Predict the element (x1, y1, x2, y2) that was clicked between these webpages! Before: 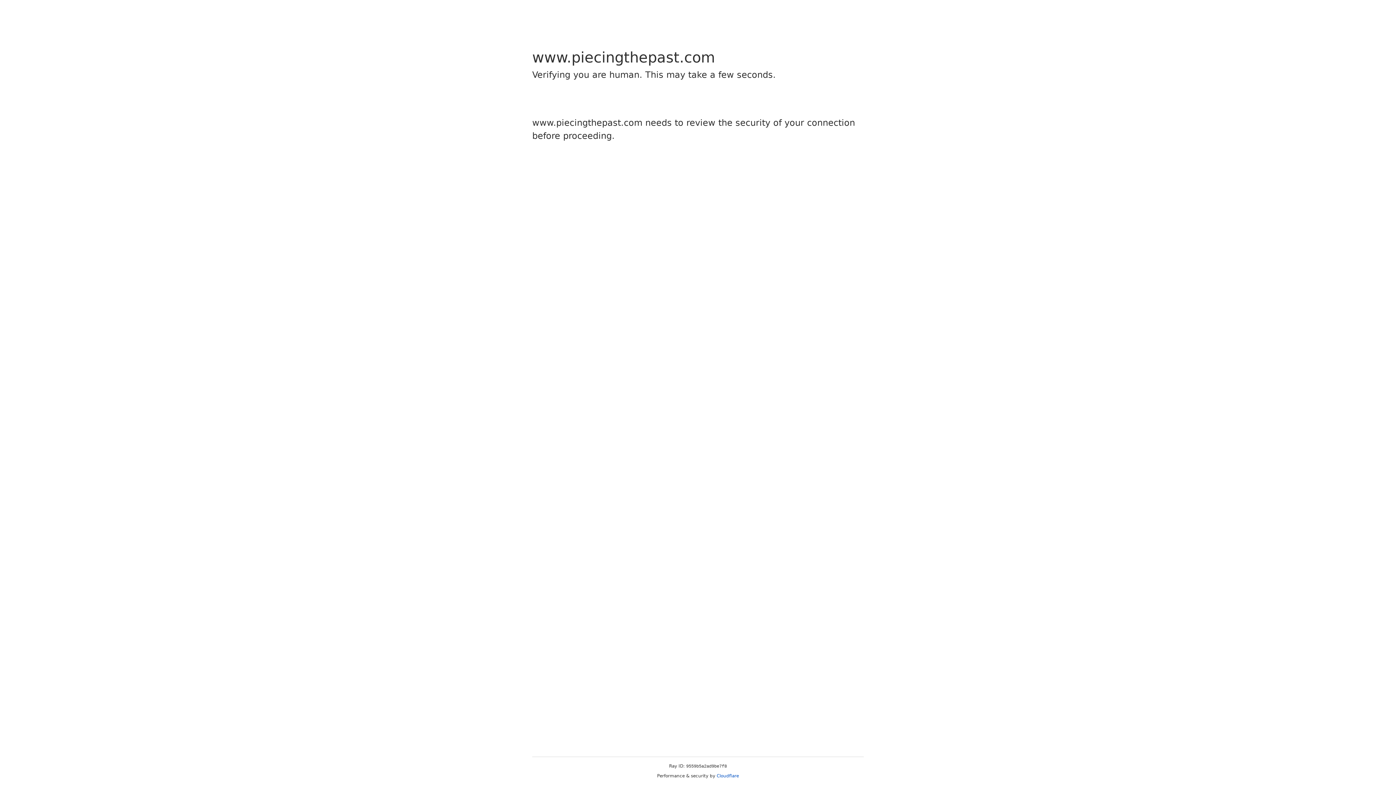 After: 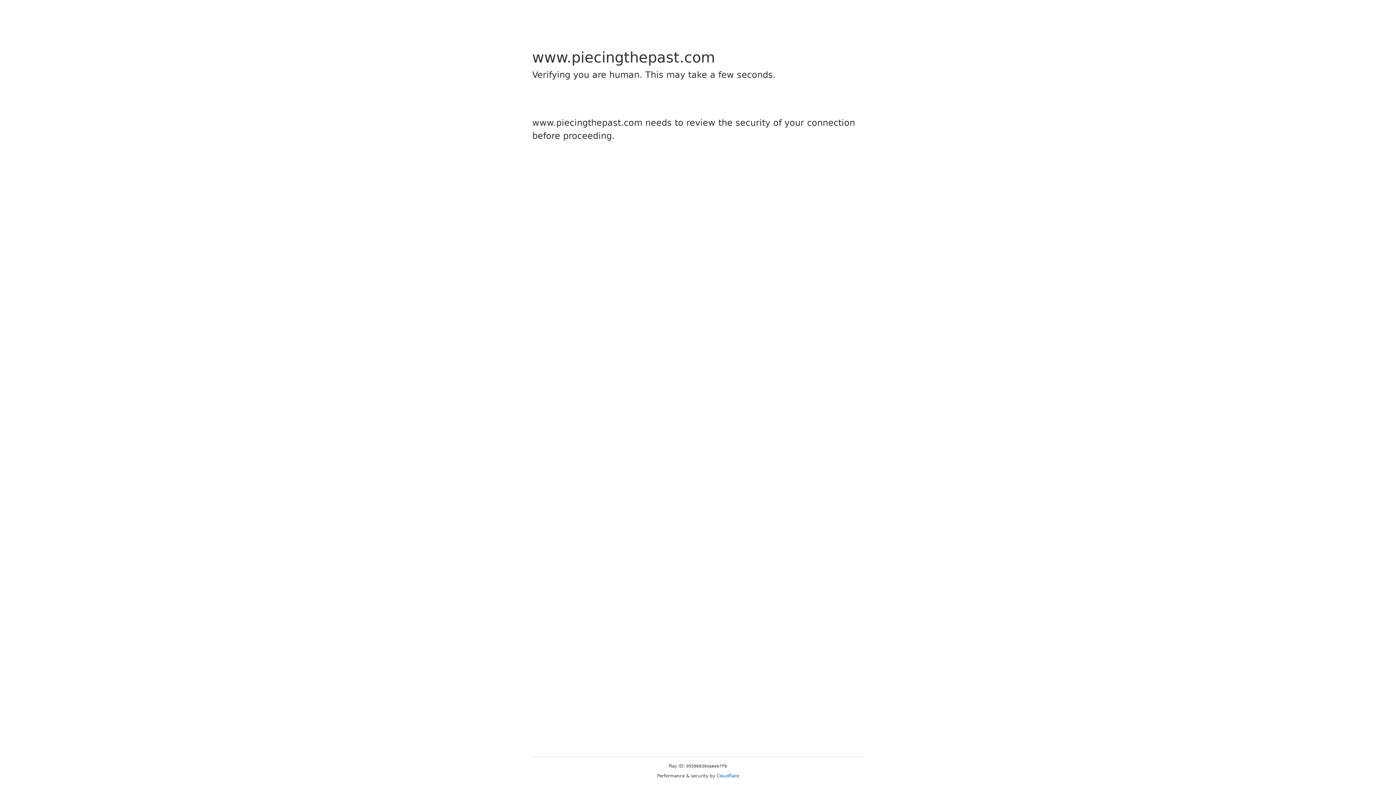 Action: label: Cloudflare bbox: (716, 773, 739, 778)